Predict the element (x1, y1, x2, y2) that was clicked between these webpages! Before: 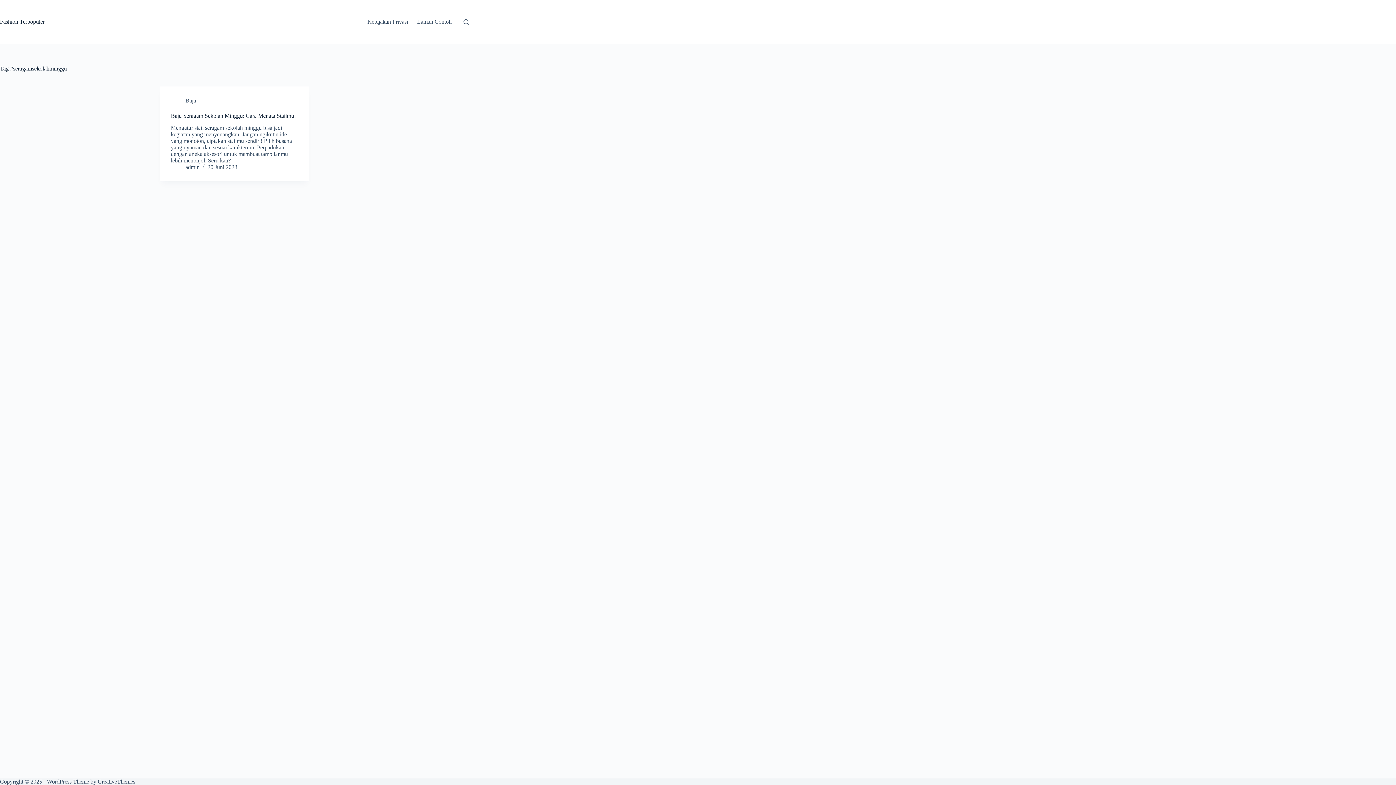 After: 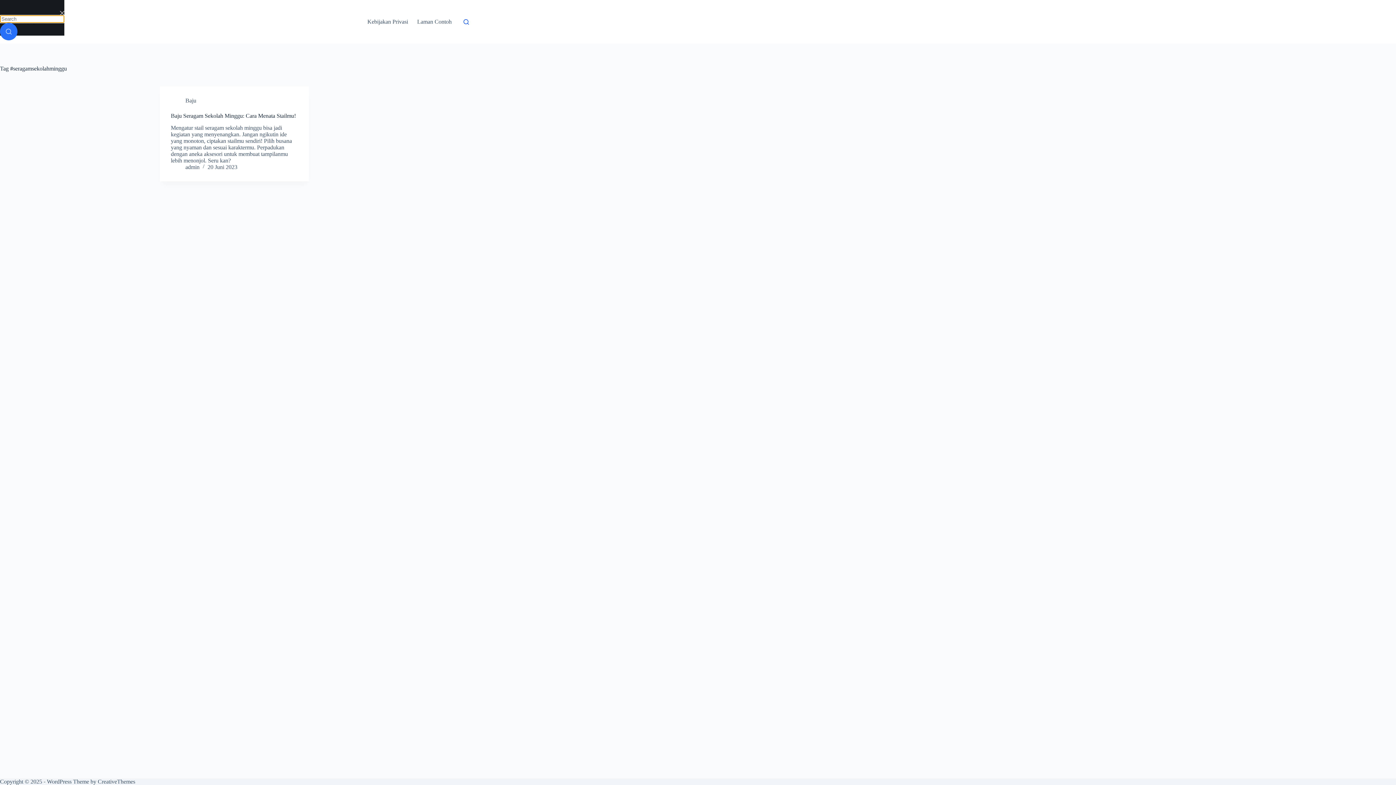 Action: label: Search bbox: (463, 19, 469, 24)